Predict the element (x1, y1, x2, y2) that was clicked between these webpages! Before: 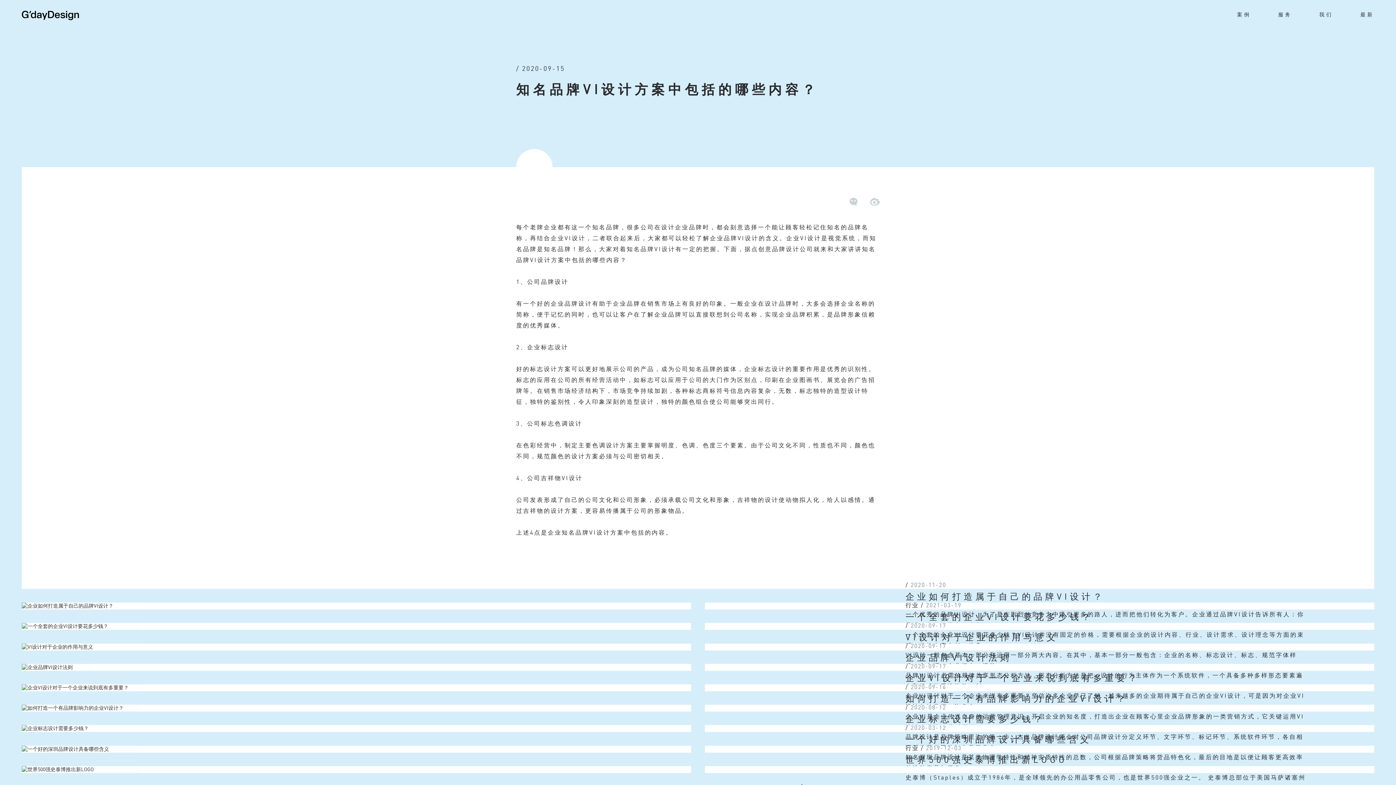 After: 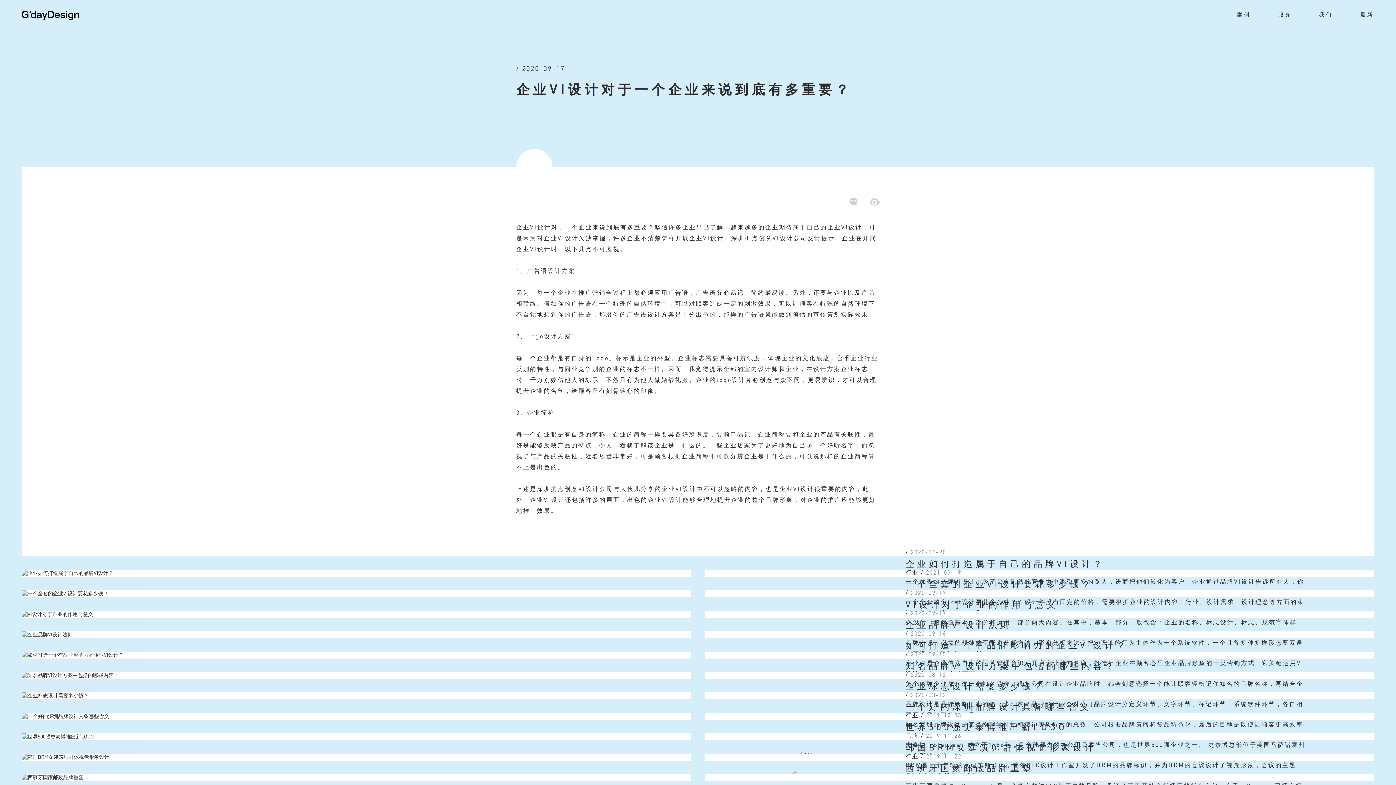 Action: bbox: (21, 684, 1374, 691) label: / 2020-09-17

企业VI设计对于一个企业来说到底有多重要？
企业VI设计对于一个企业来说有多重要？坚信许多企业早已了解，越来越多的企业期待属于自己的企业VI设计，可是因为对企业VI设计欠缺掌握，许多企...